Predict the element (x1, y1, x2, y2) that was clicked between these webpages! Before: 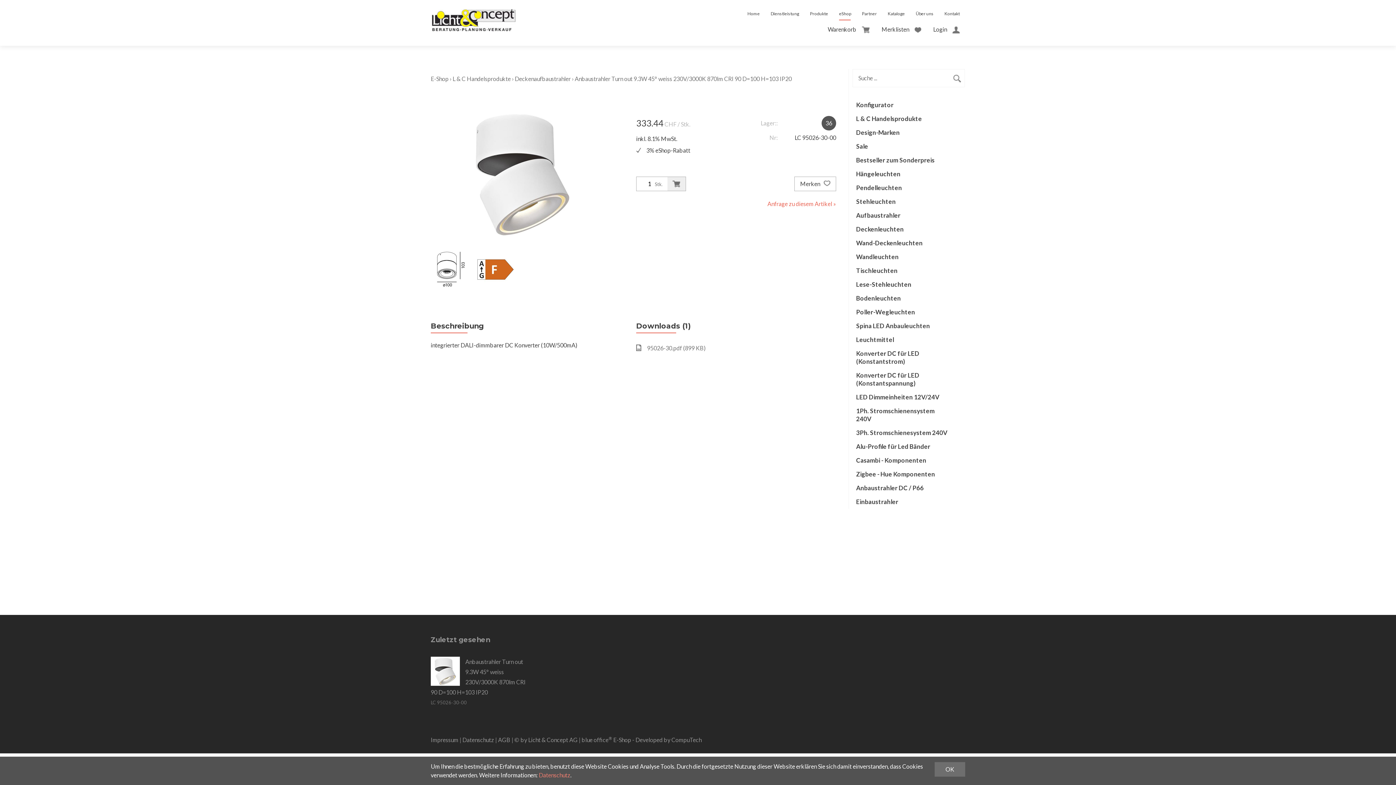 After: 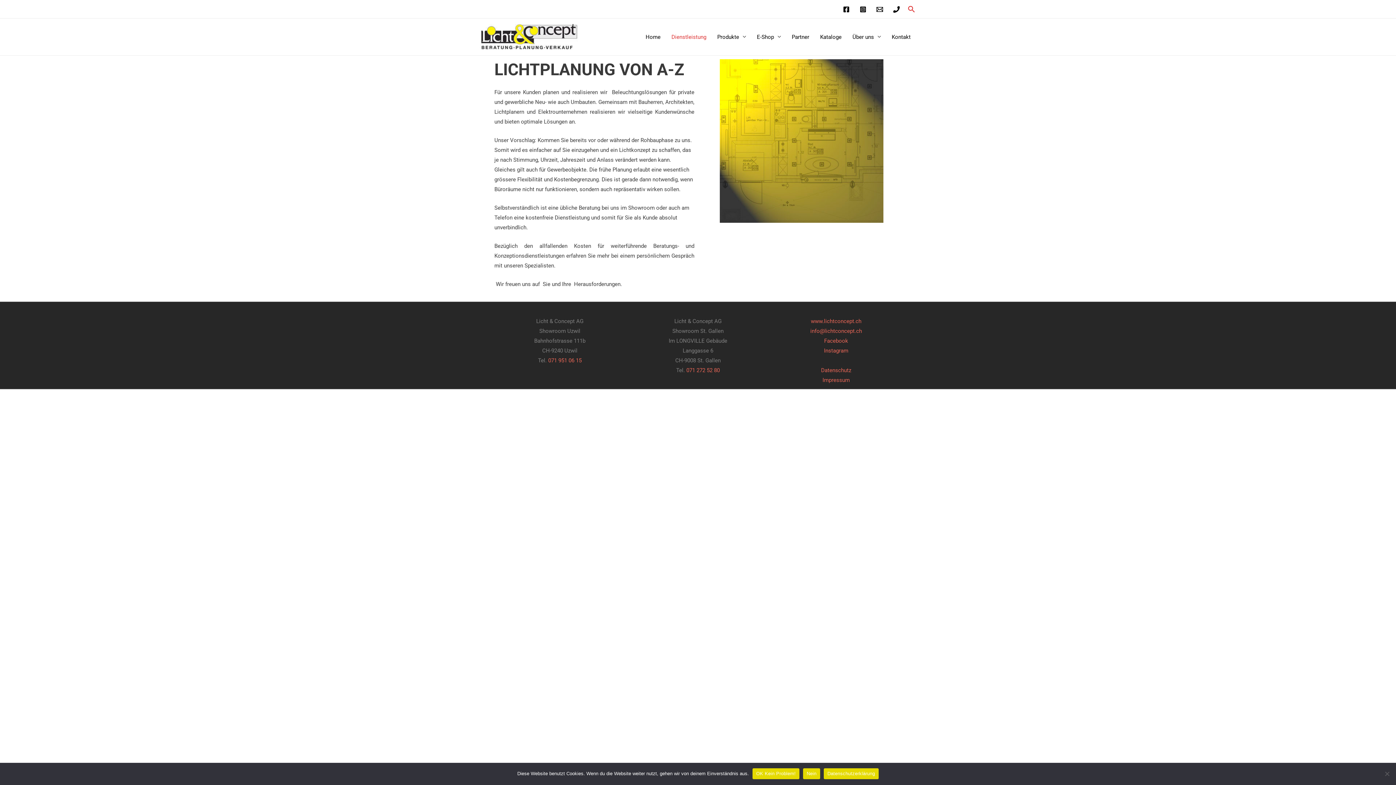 Action: bbox: (765, 7, 804, 20) label: Dienstleistung